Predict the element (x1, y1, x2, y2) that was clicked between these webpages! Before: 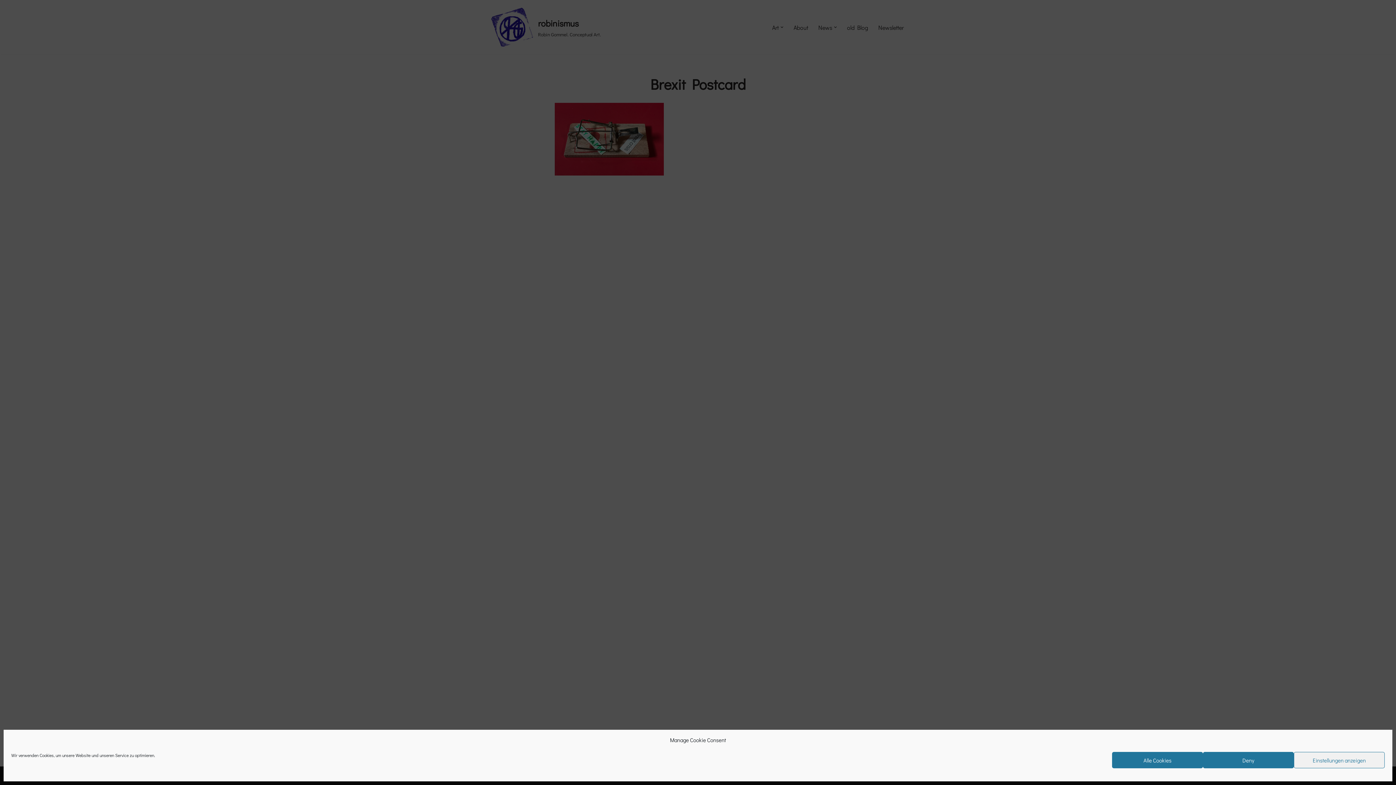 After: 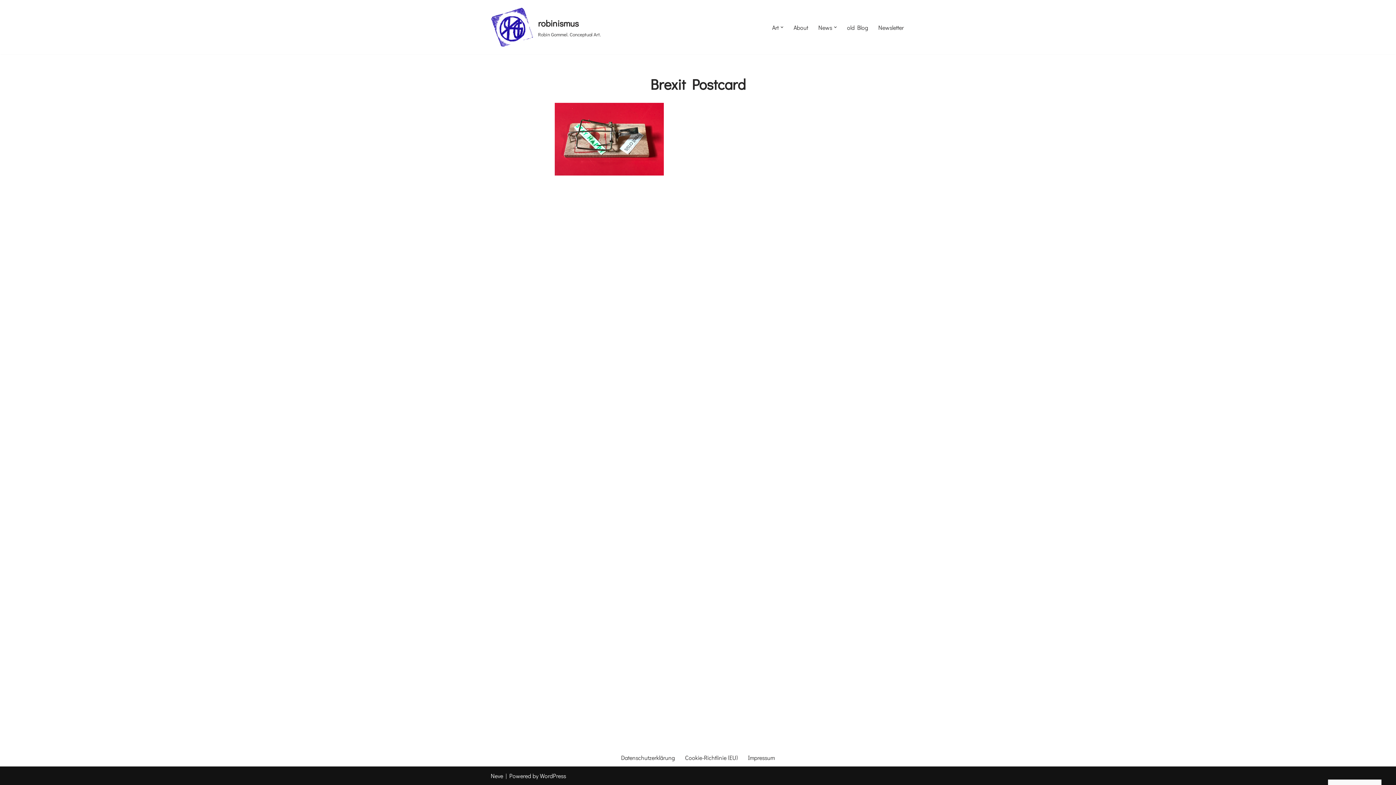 Action: bbox: (1112, 752, 1203, 768) label: Alle Cookies